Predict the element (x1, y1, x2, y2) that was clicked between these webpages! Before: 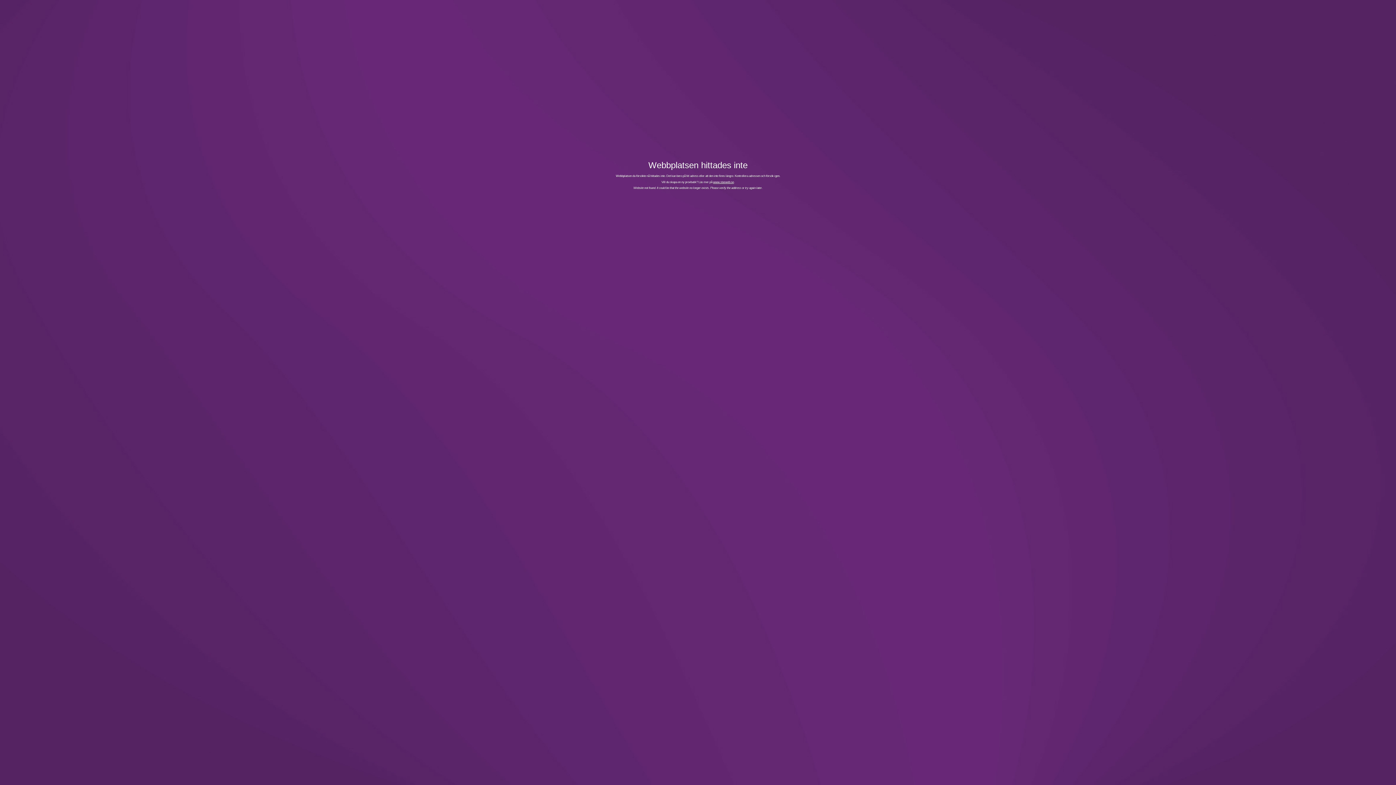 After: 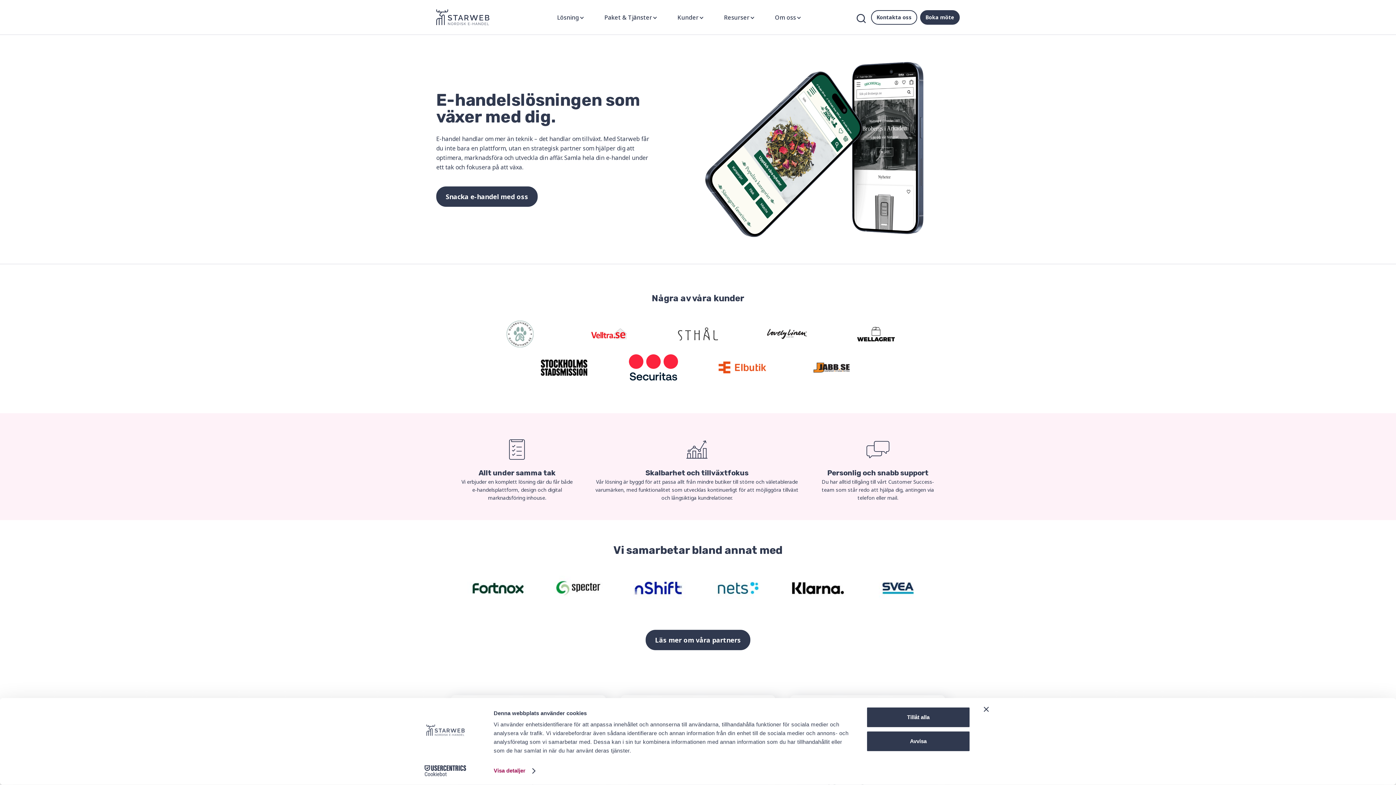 Action: bbox: (713, 180, 734, 183) label: www.starweb.se